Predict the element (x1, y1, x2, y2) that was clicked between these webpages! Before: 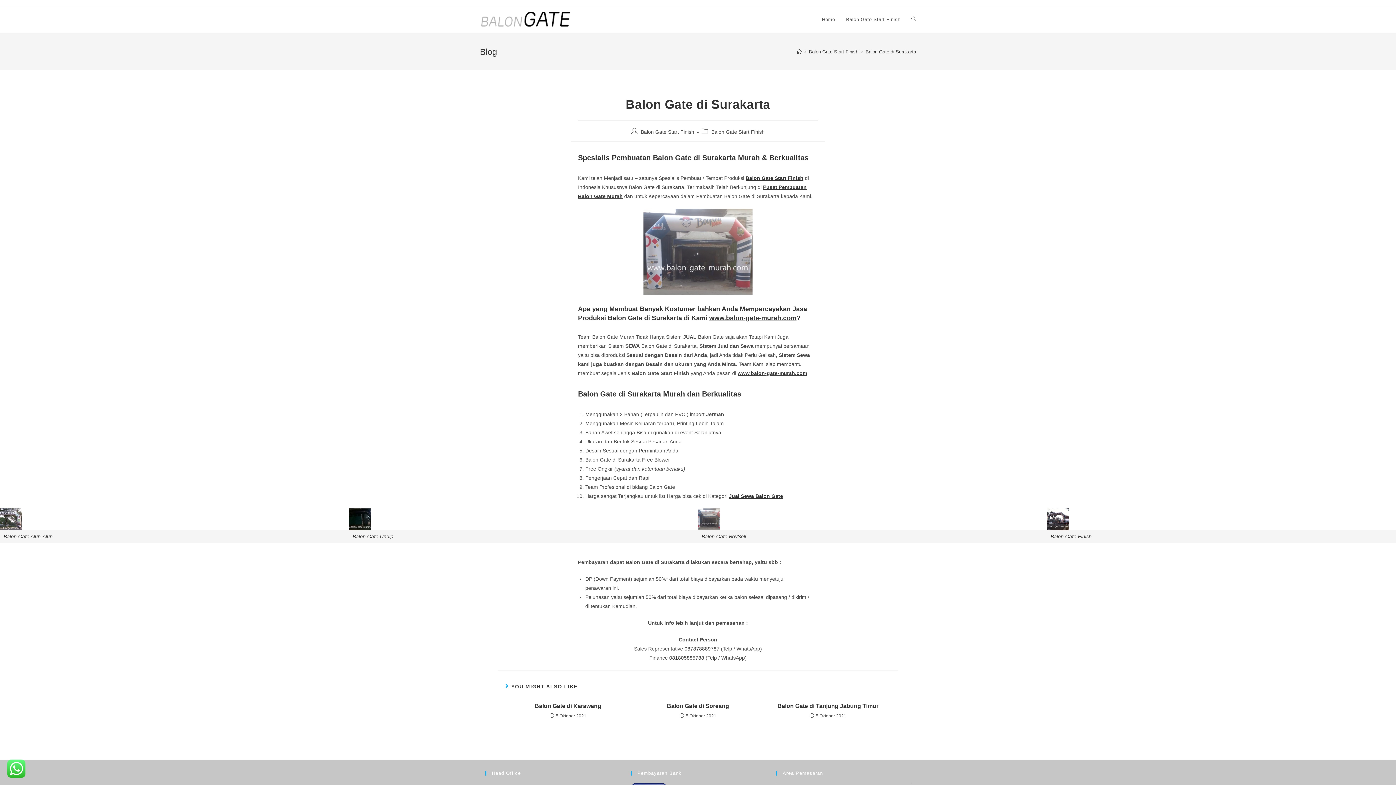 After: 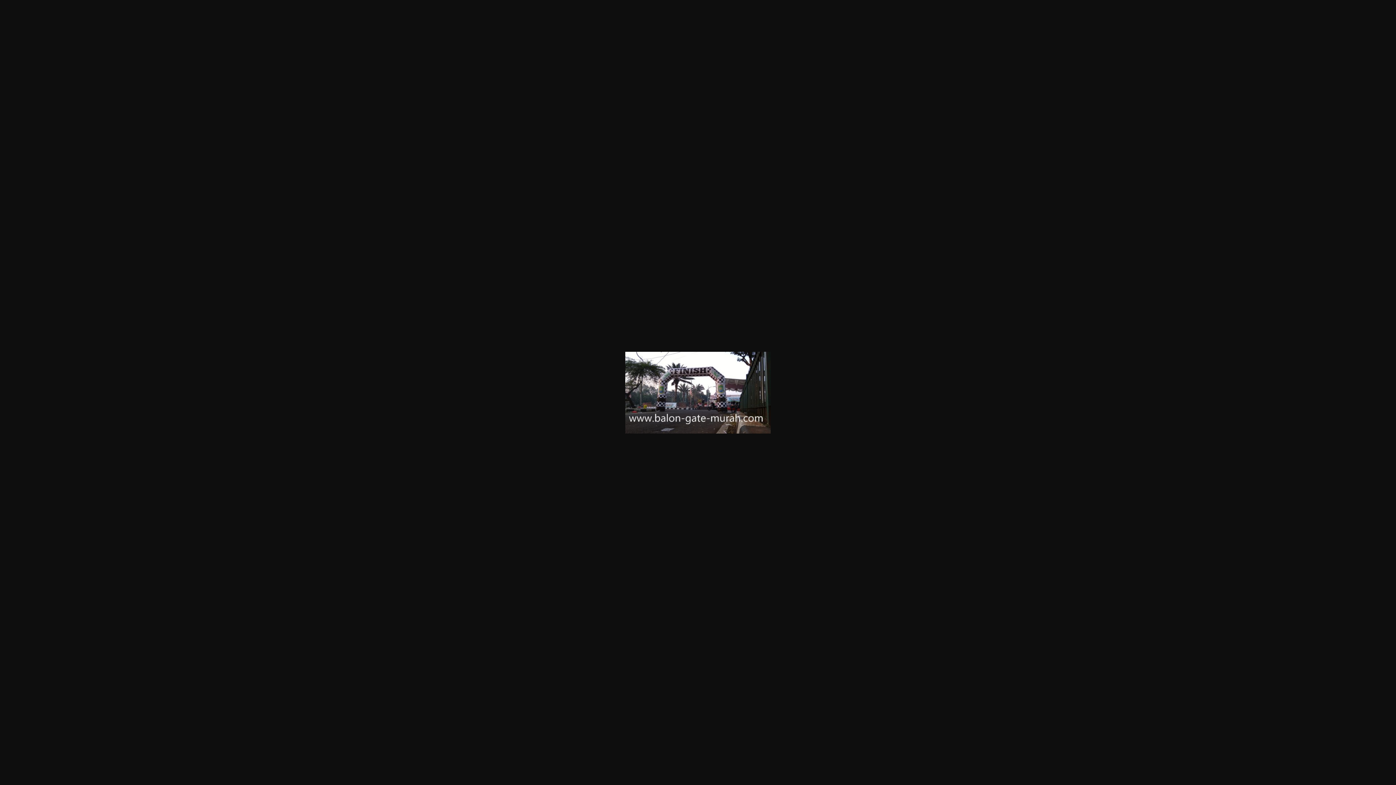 Action: bbox: (1047, 508, 1069, 530)